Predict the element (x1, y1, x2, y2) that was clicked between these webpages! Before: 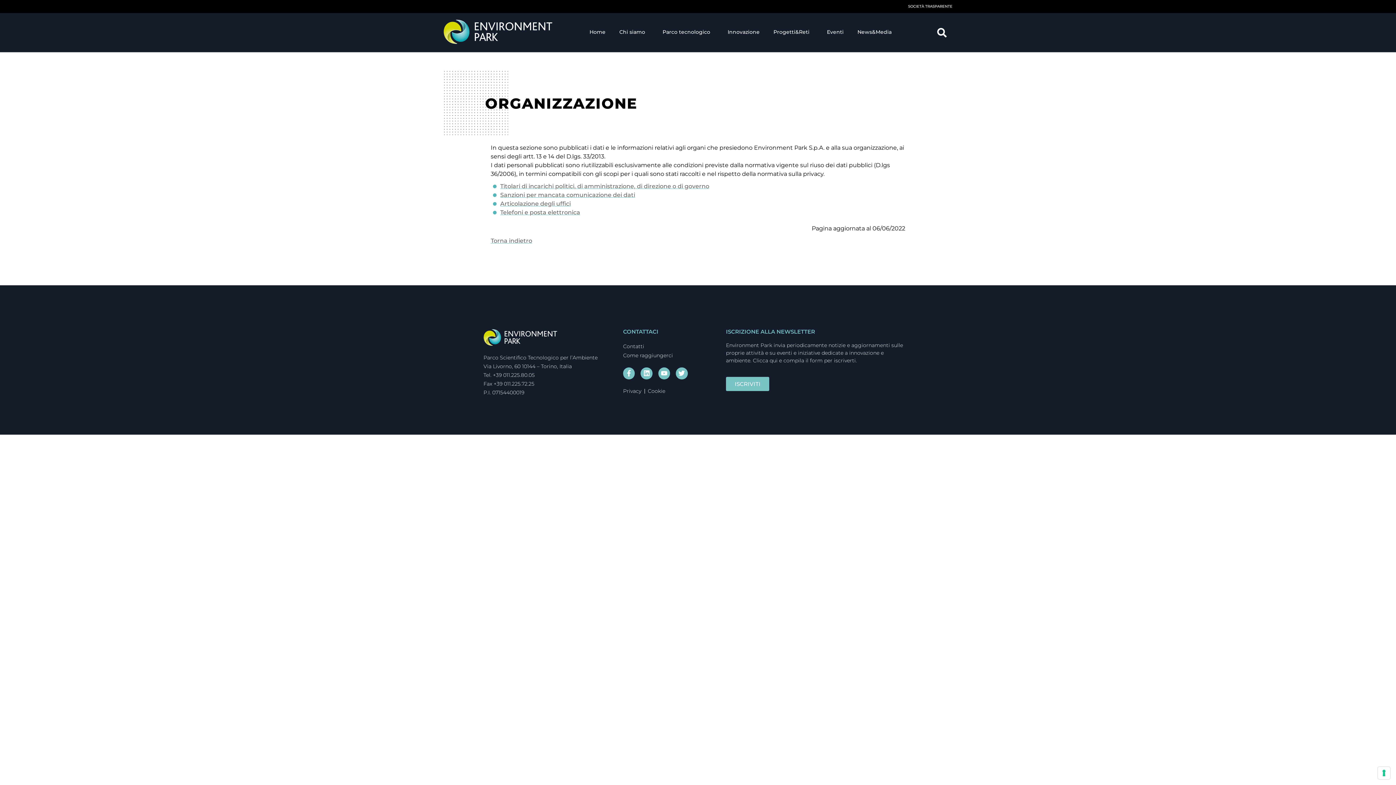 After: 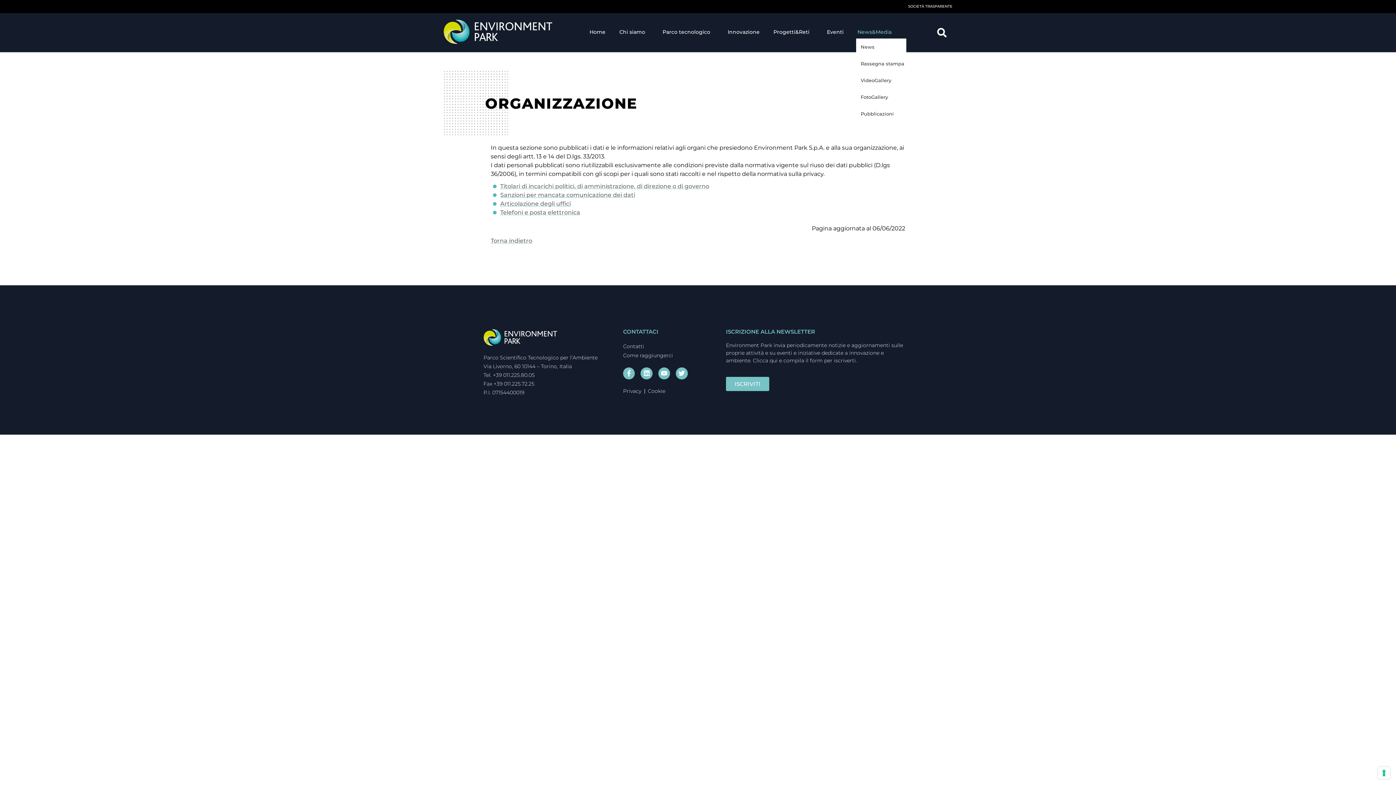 Action: label: News&Media bbox: (856, 25, 896, 38)